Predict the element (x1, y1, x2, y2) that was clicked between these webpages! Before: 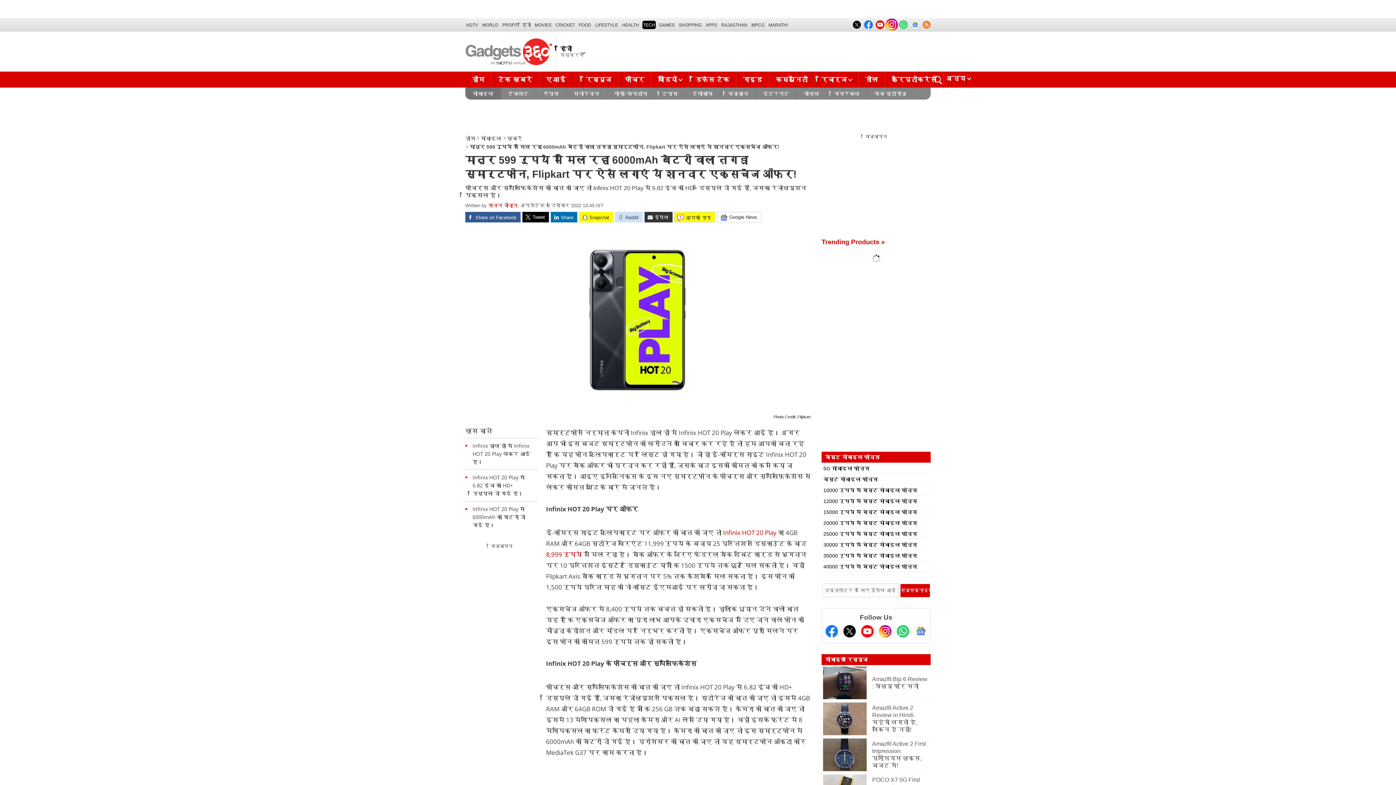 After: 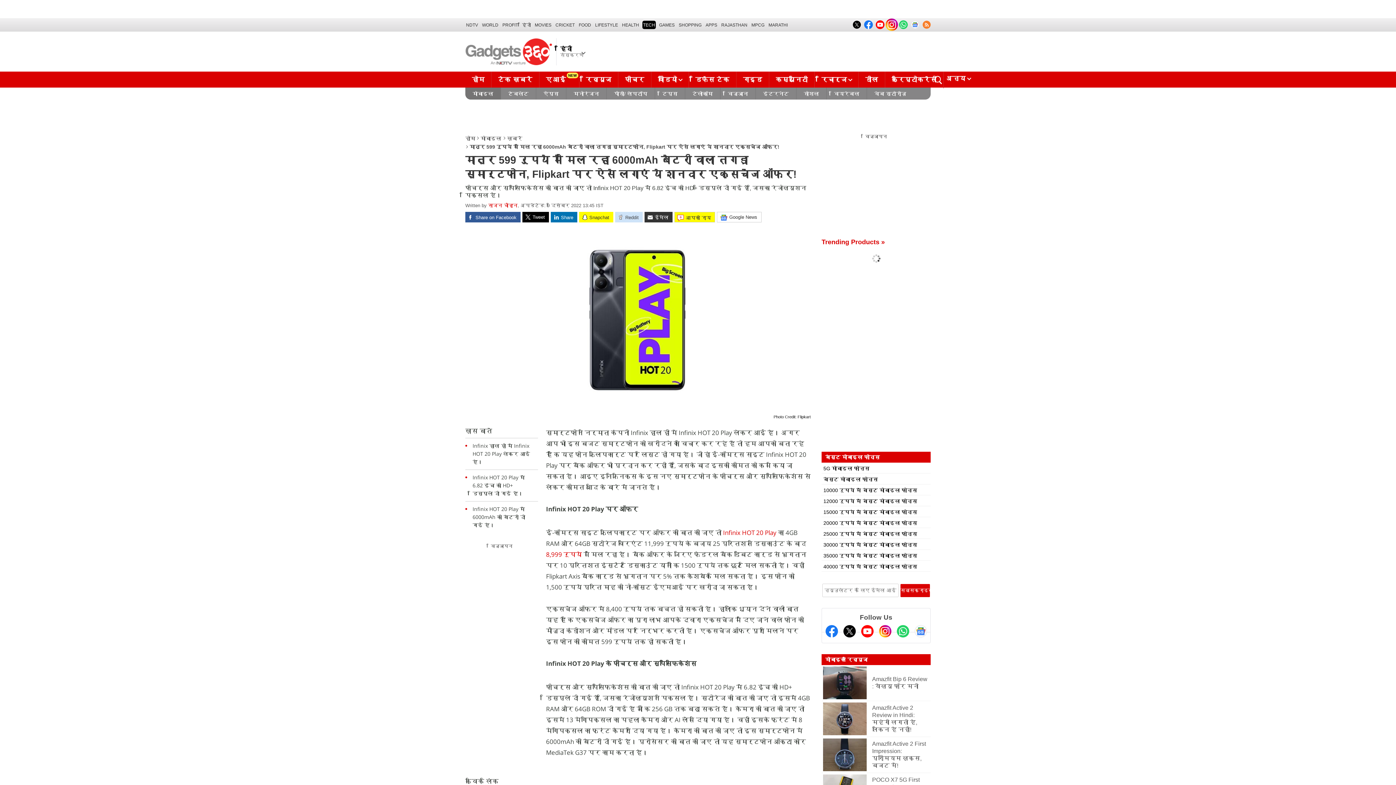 Action: label: 8,999 रुपये bbox: (546, 550, 582, 558)